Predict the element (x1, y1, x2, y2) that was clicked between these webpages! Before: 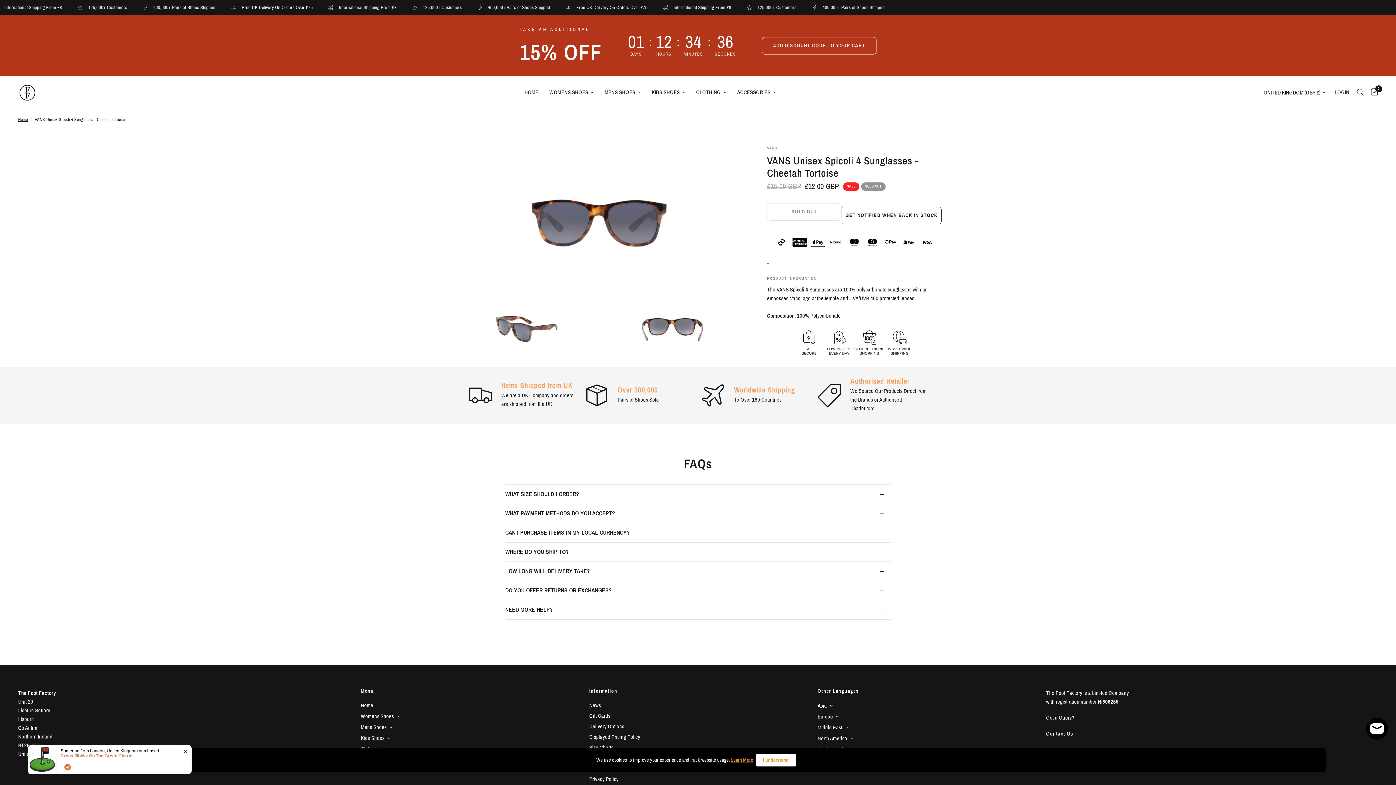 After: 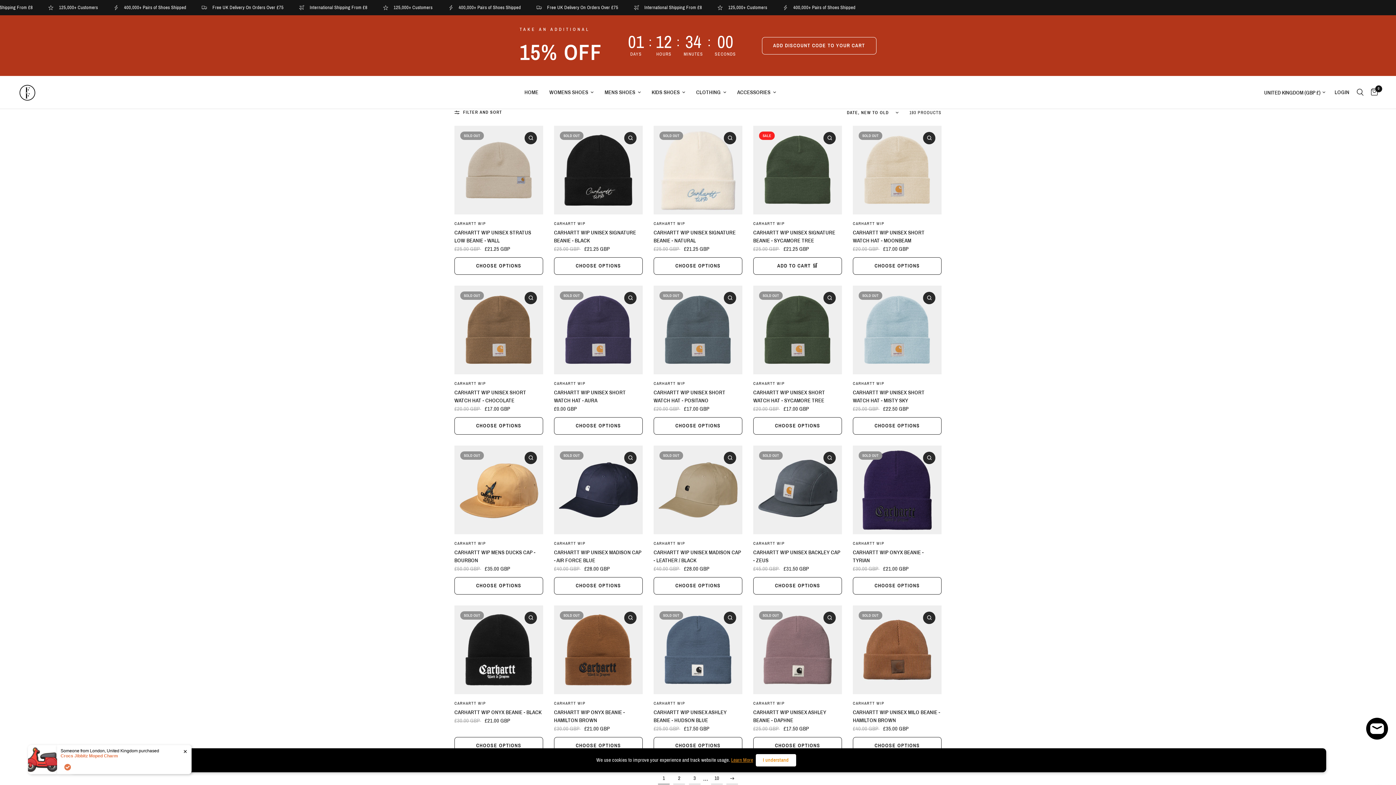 Action: bbox: (737, 88, 776, 96) label: ACCESSORIES